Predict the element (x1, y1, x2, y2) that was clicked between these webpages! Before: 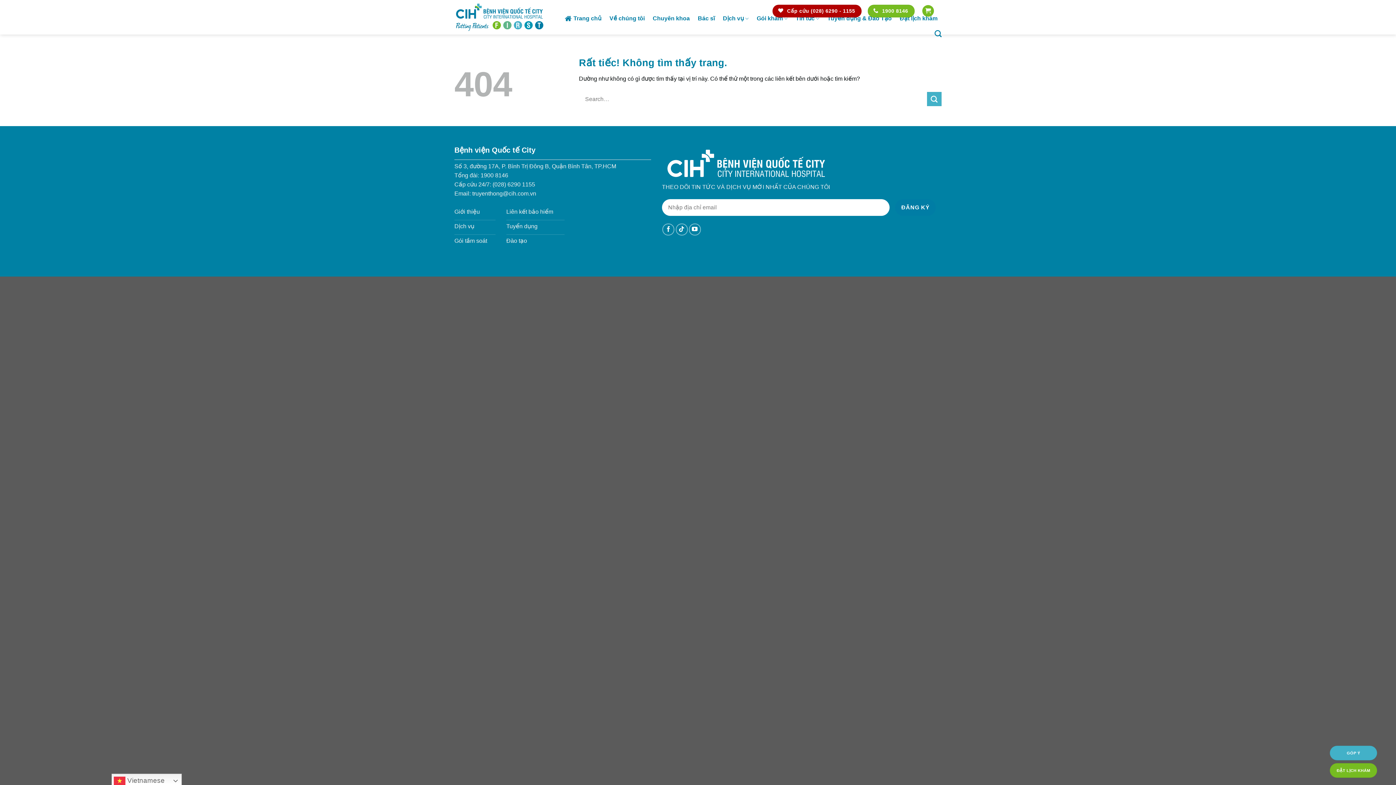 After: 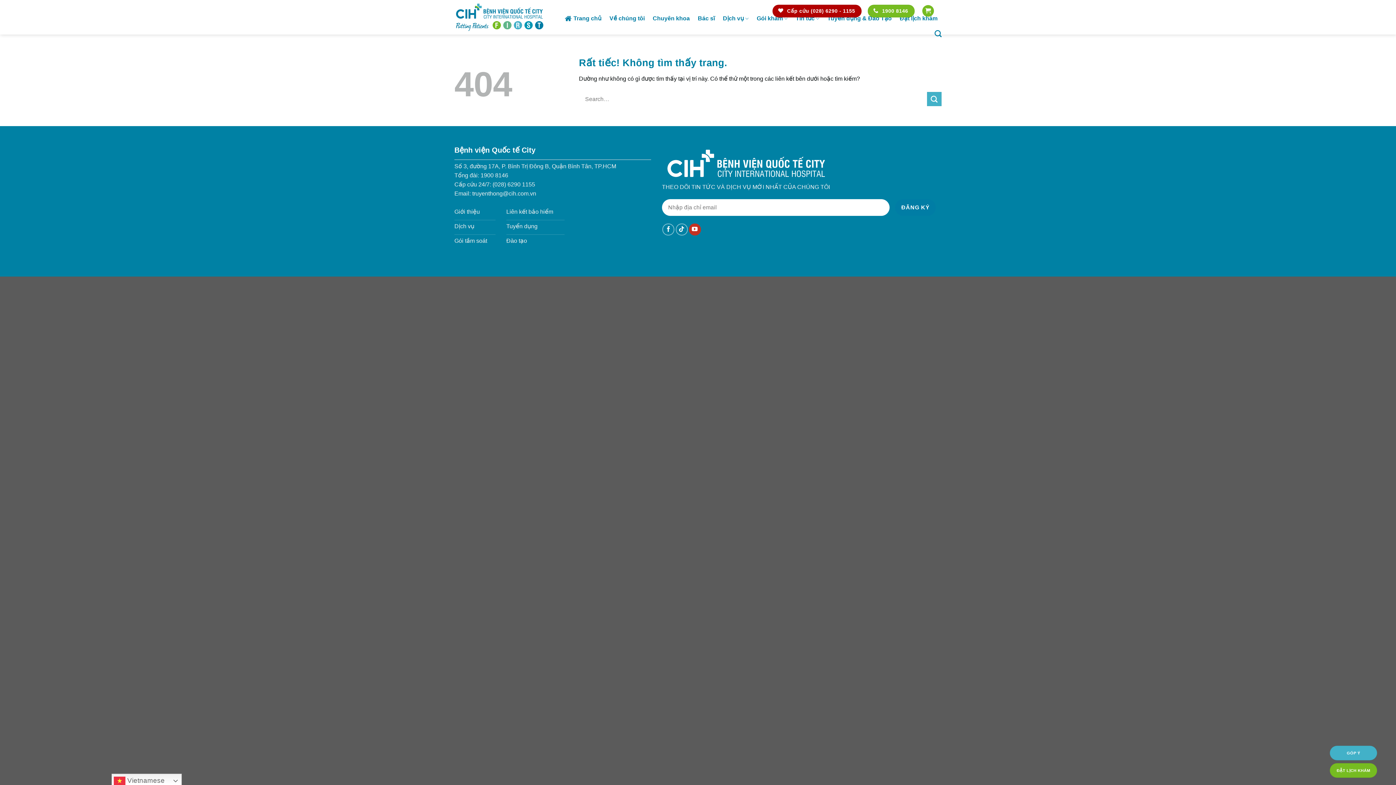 Action: bbox: (688, 223, 700, 235) label: Theo dõi trên YouTube